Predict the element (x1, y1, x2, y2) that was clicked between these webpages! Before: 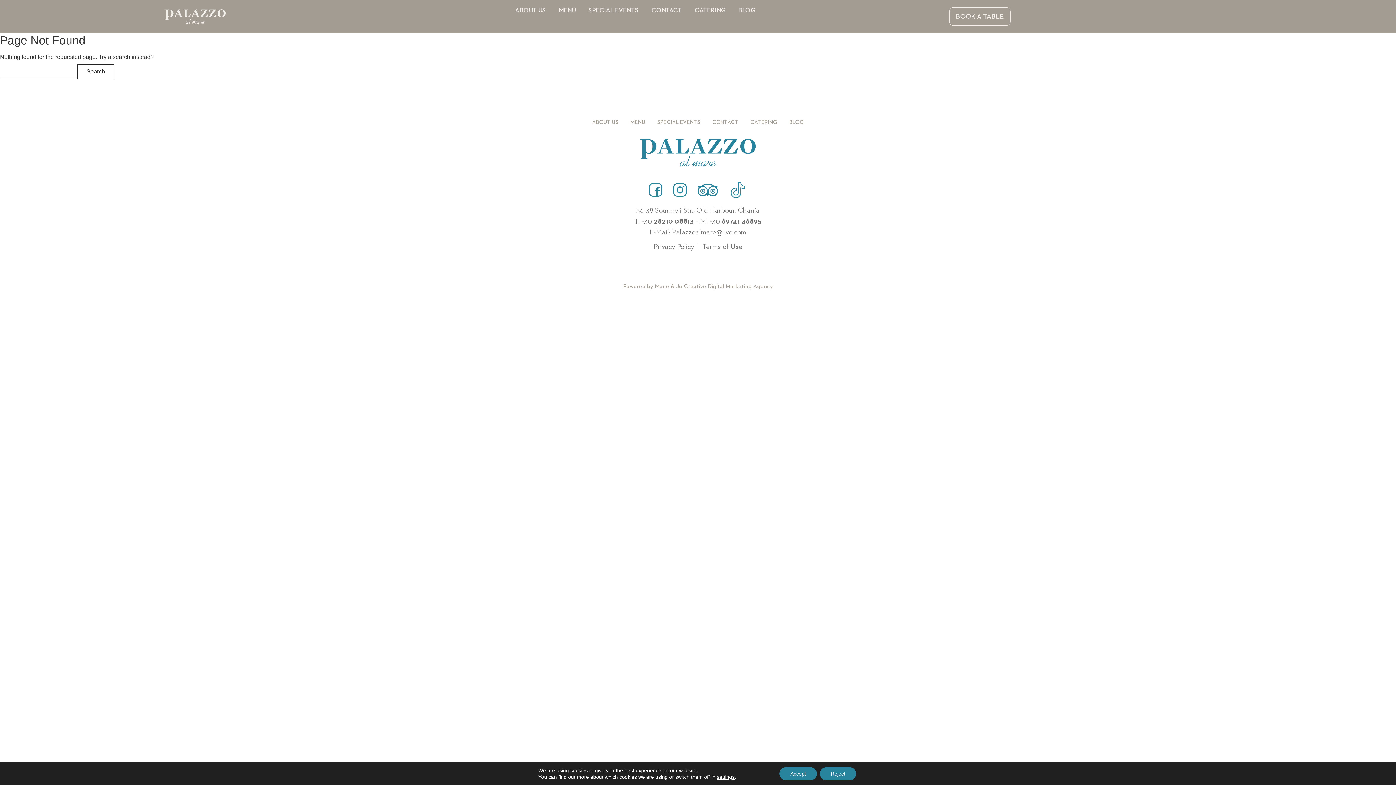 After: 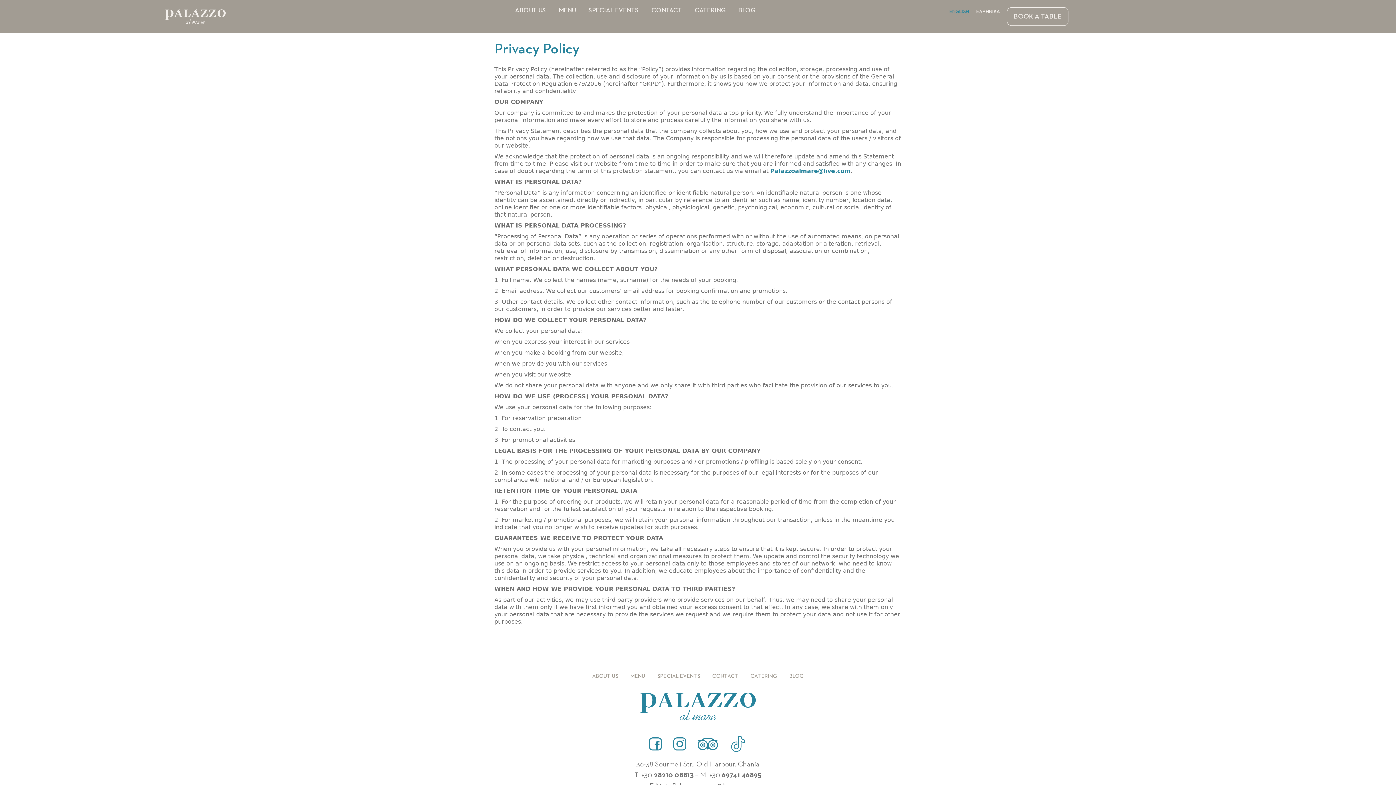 Action: bbox: (653, 243, 694, 250) label: Privacy Policy